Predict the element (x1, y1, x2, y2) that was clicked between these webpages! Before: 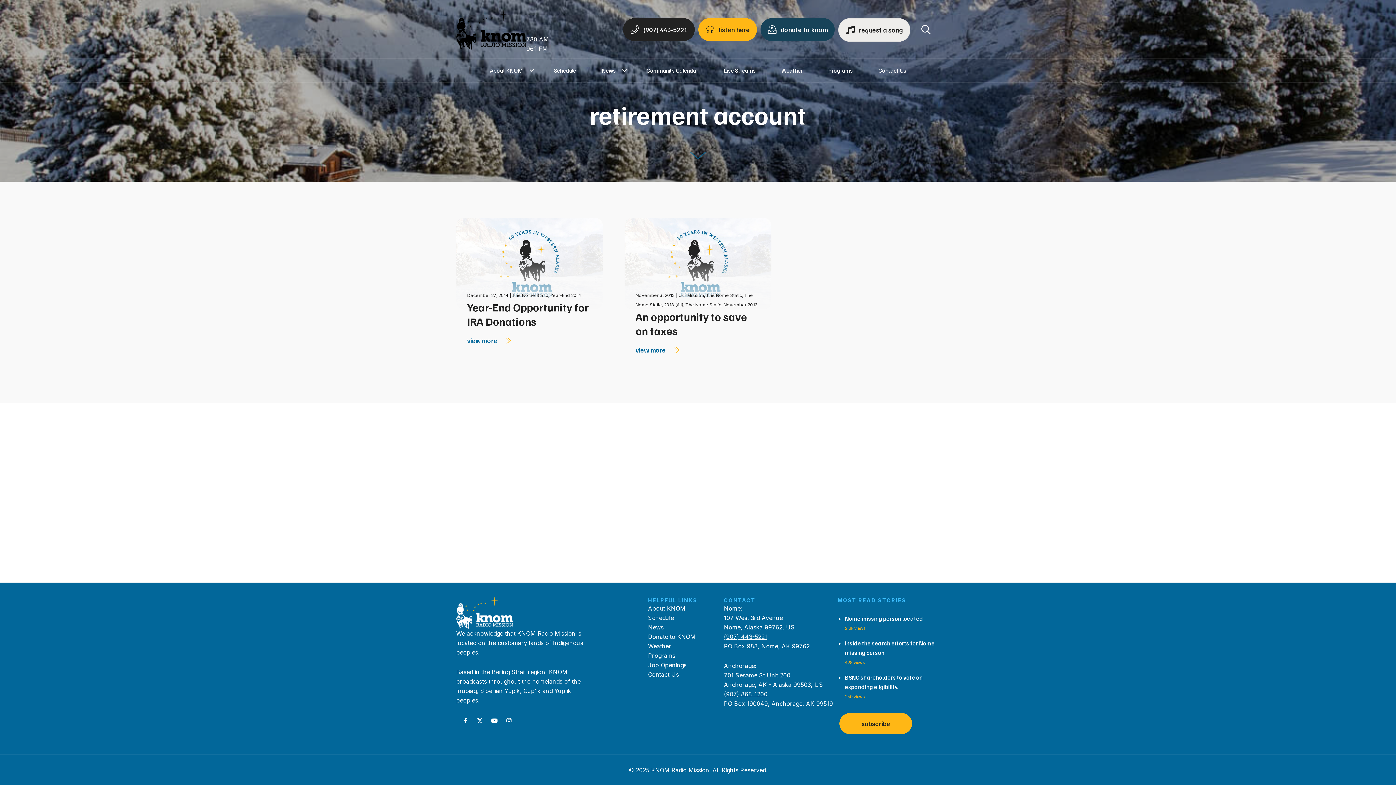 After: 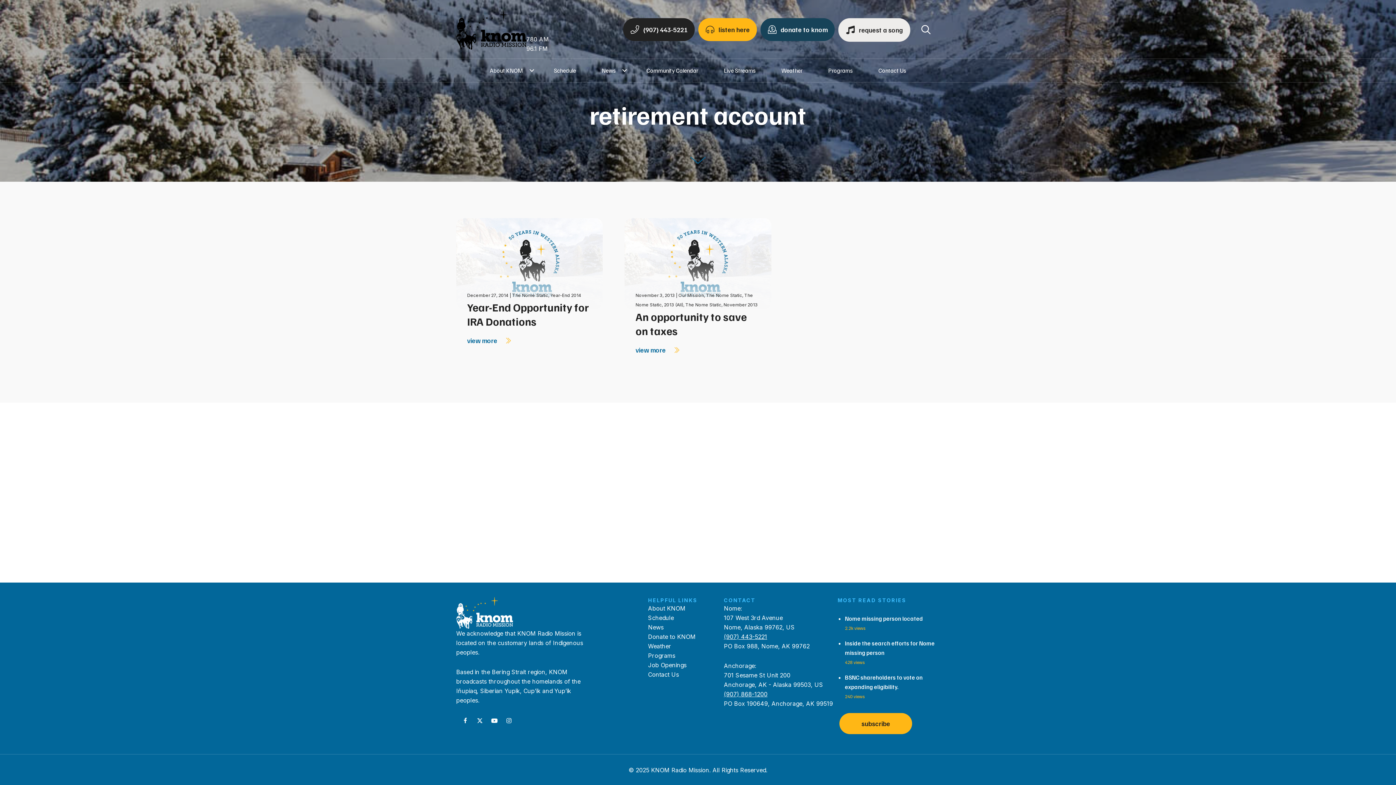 Action: bbox: (460, 715, 470, 726)